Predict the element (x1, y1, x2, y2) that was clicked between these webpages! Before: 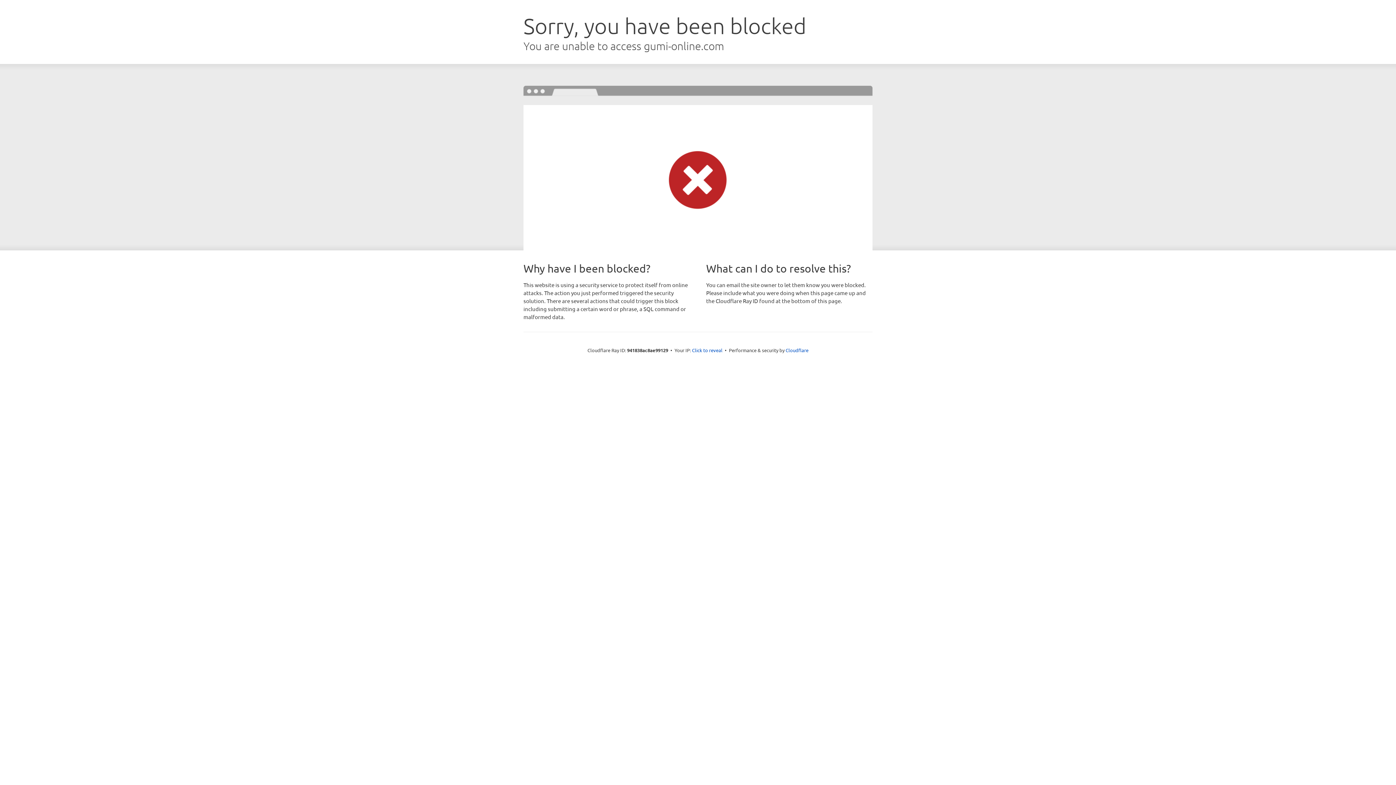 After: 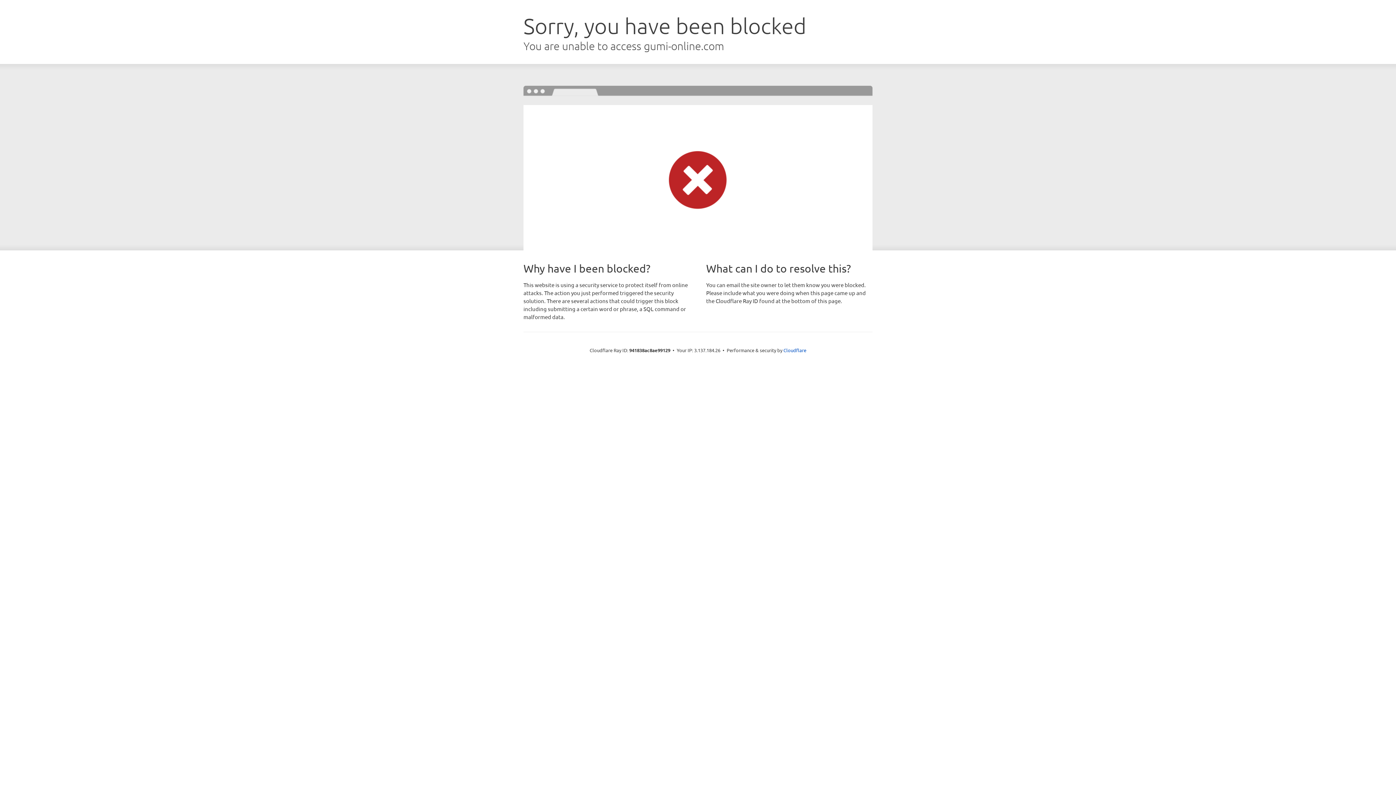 Action: bbox: (692, 346, 722, 353) label: Click to reveal